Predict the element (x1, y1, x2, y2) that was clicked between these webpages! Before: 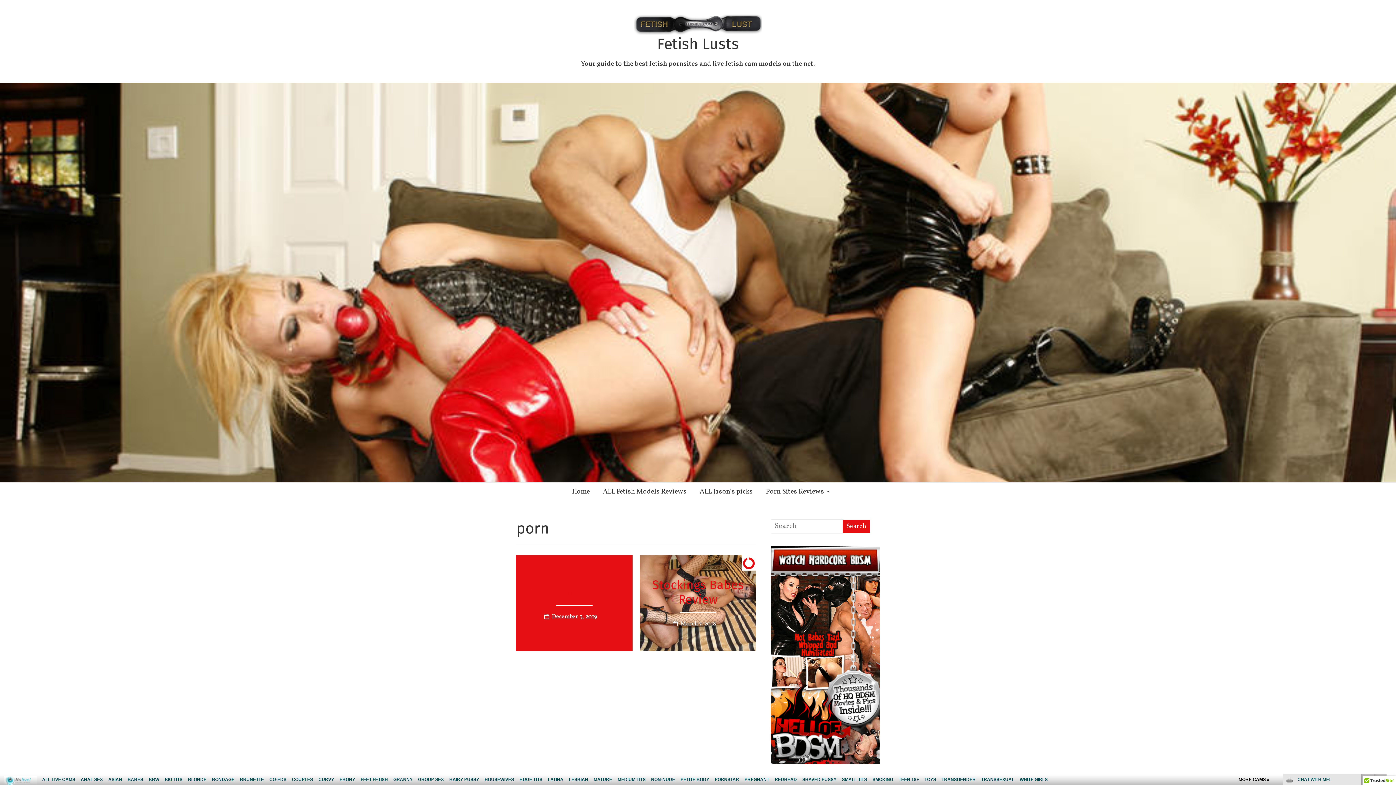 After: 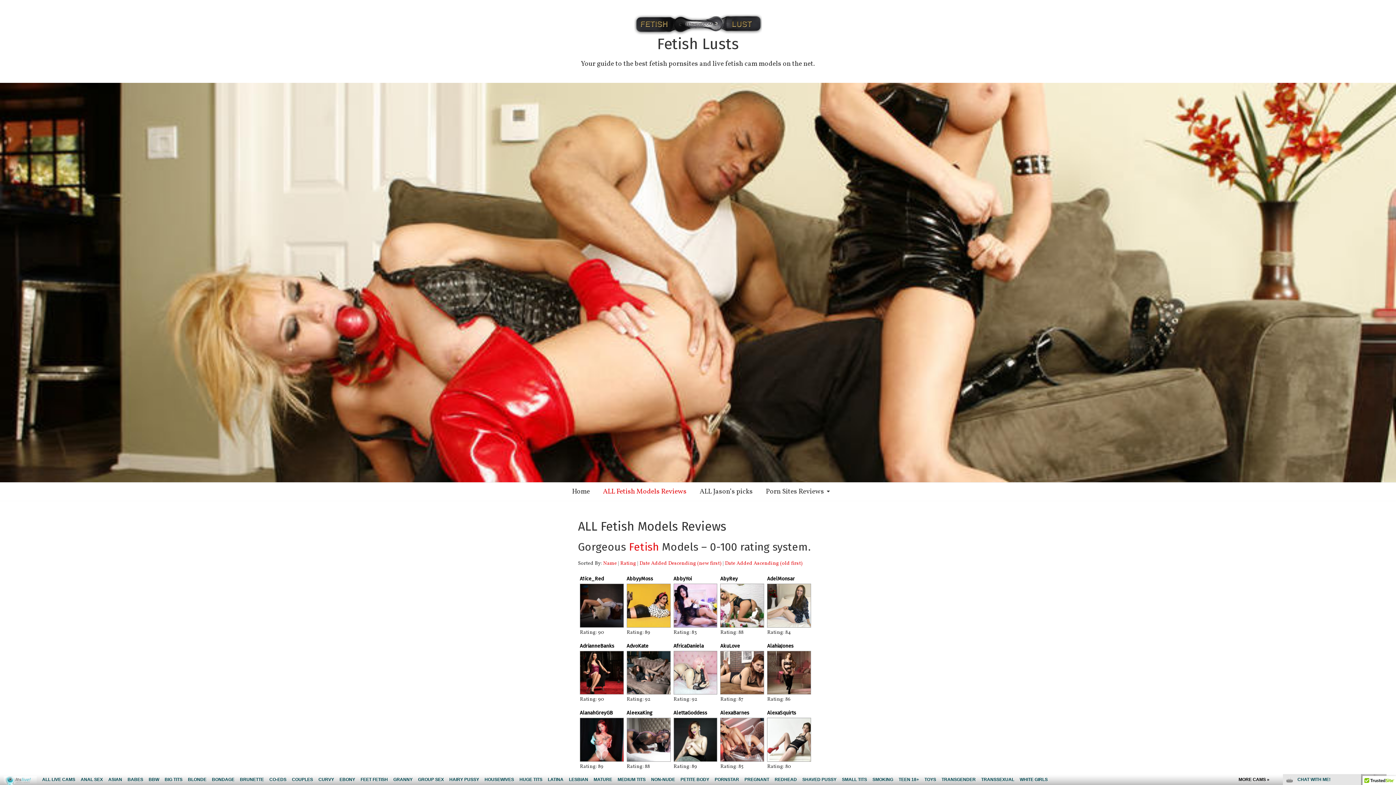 Action: bbox: (597, 482, 692, 501) label: ALL Fetish Models Reviews